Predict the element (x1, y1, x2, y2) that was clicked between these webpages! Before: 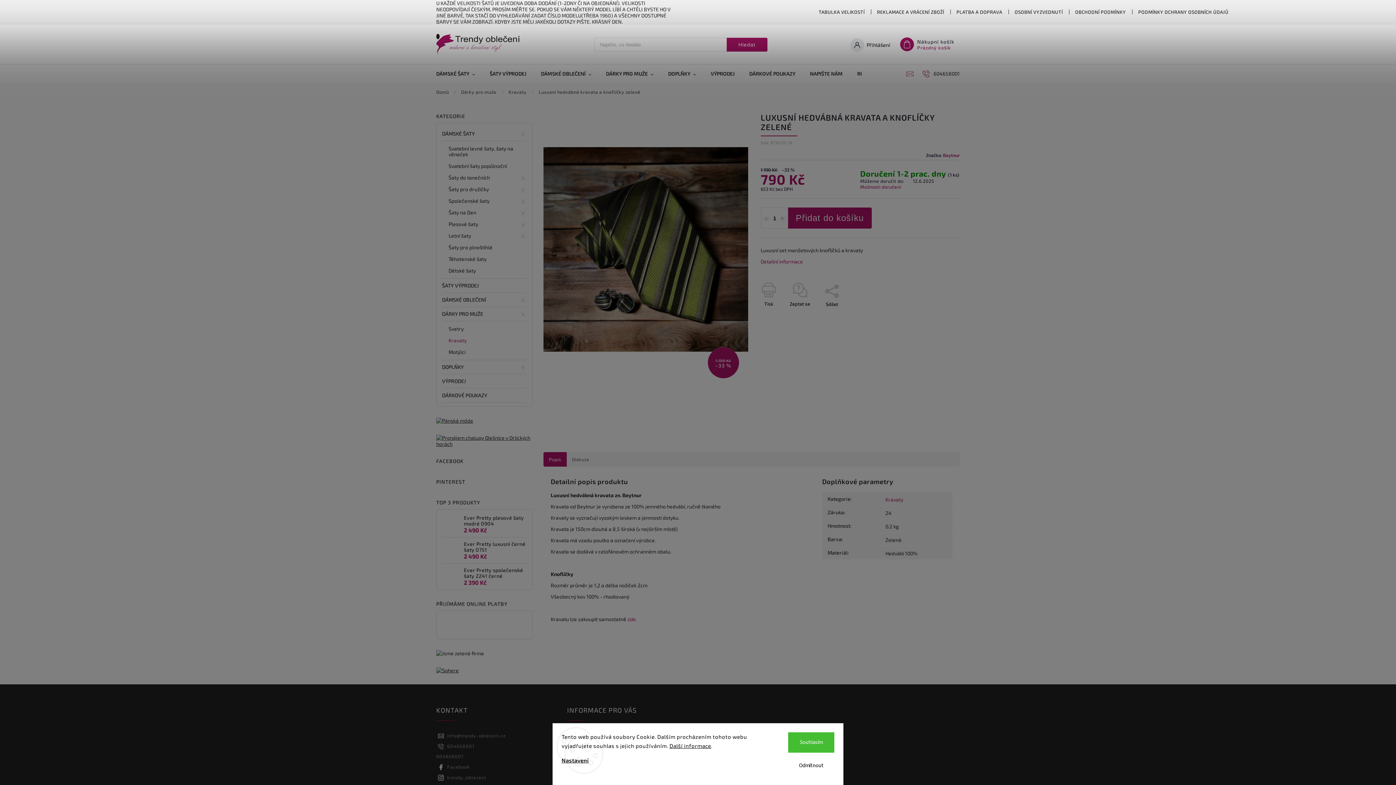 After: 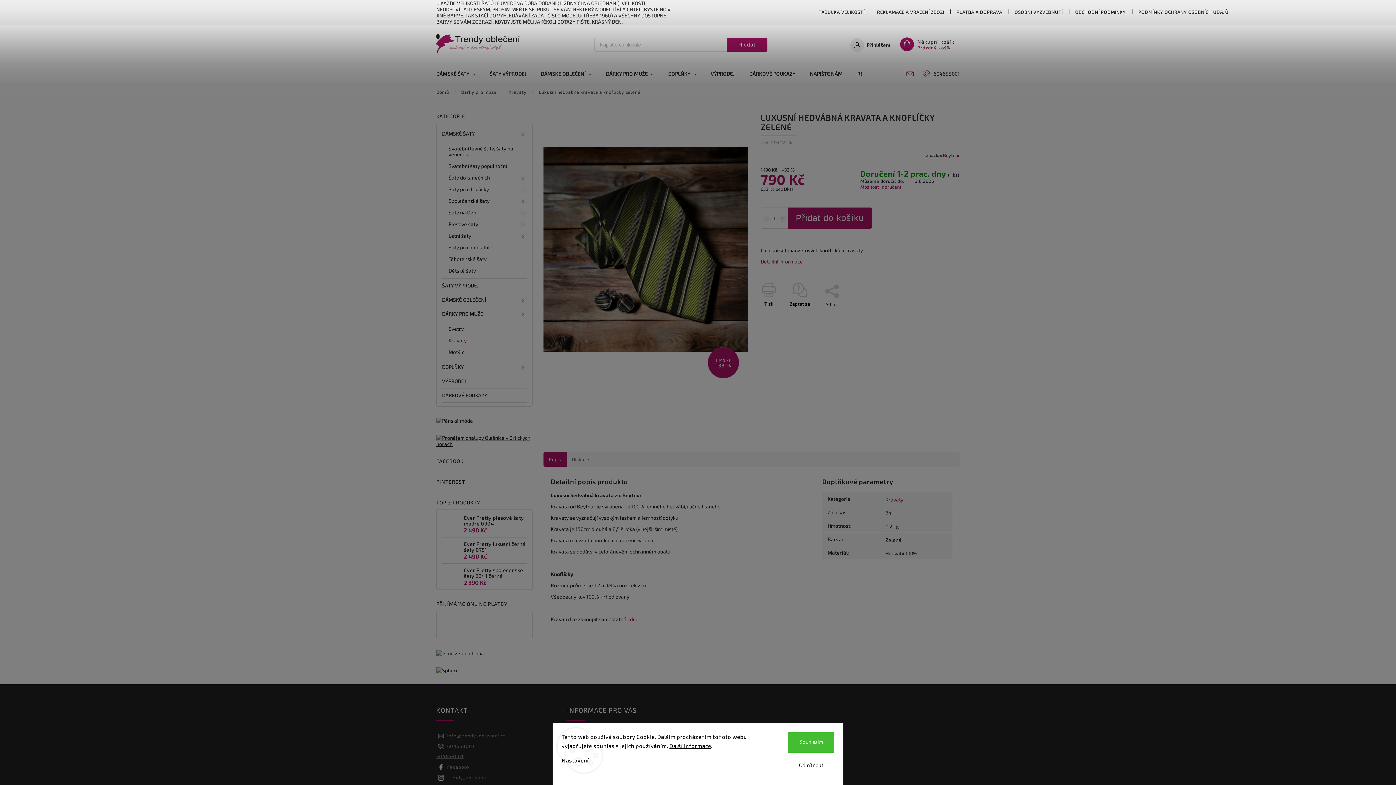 Action: label: Zavolat na 604658001 bbox: (436, 753, 561, 759)